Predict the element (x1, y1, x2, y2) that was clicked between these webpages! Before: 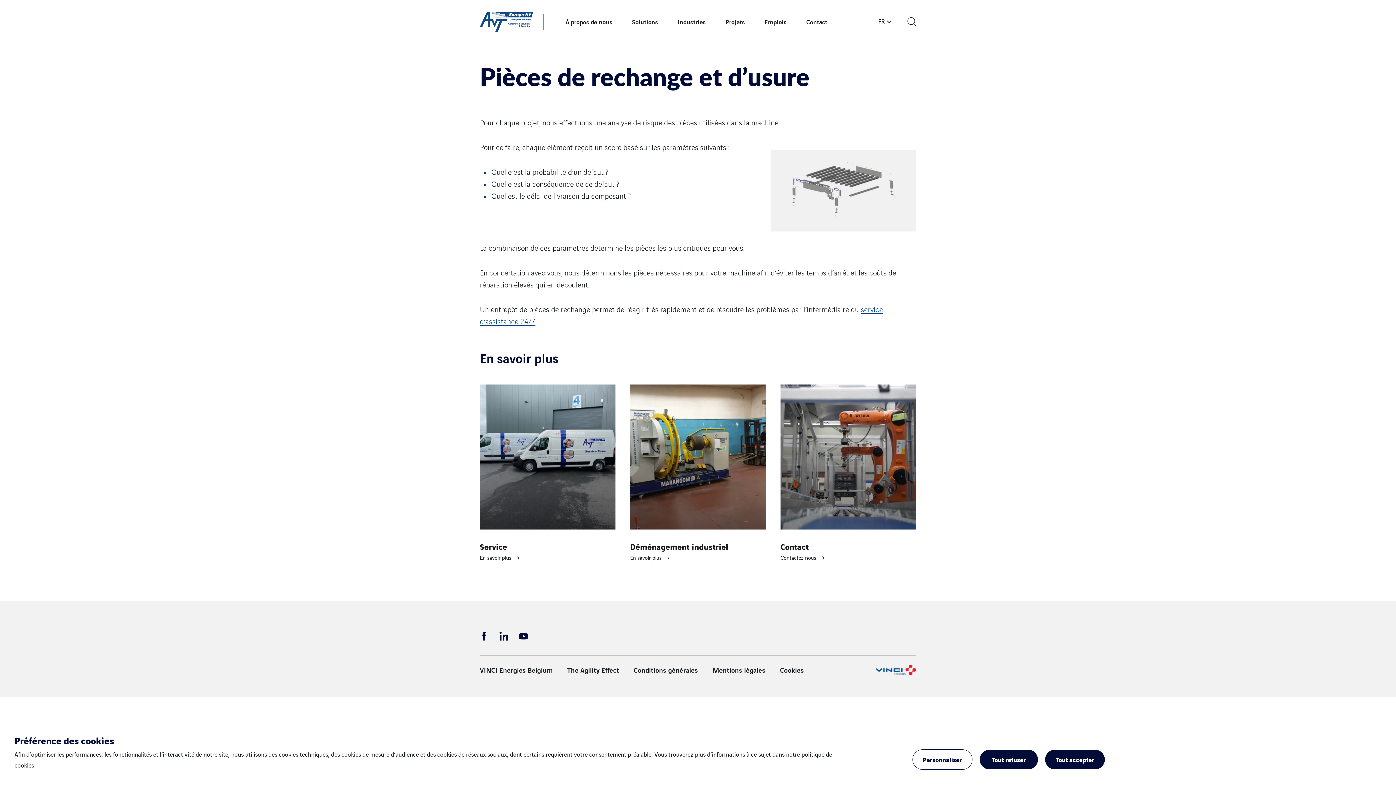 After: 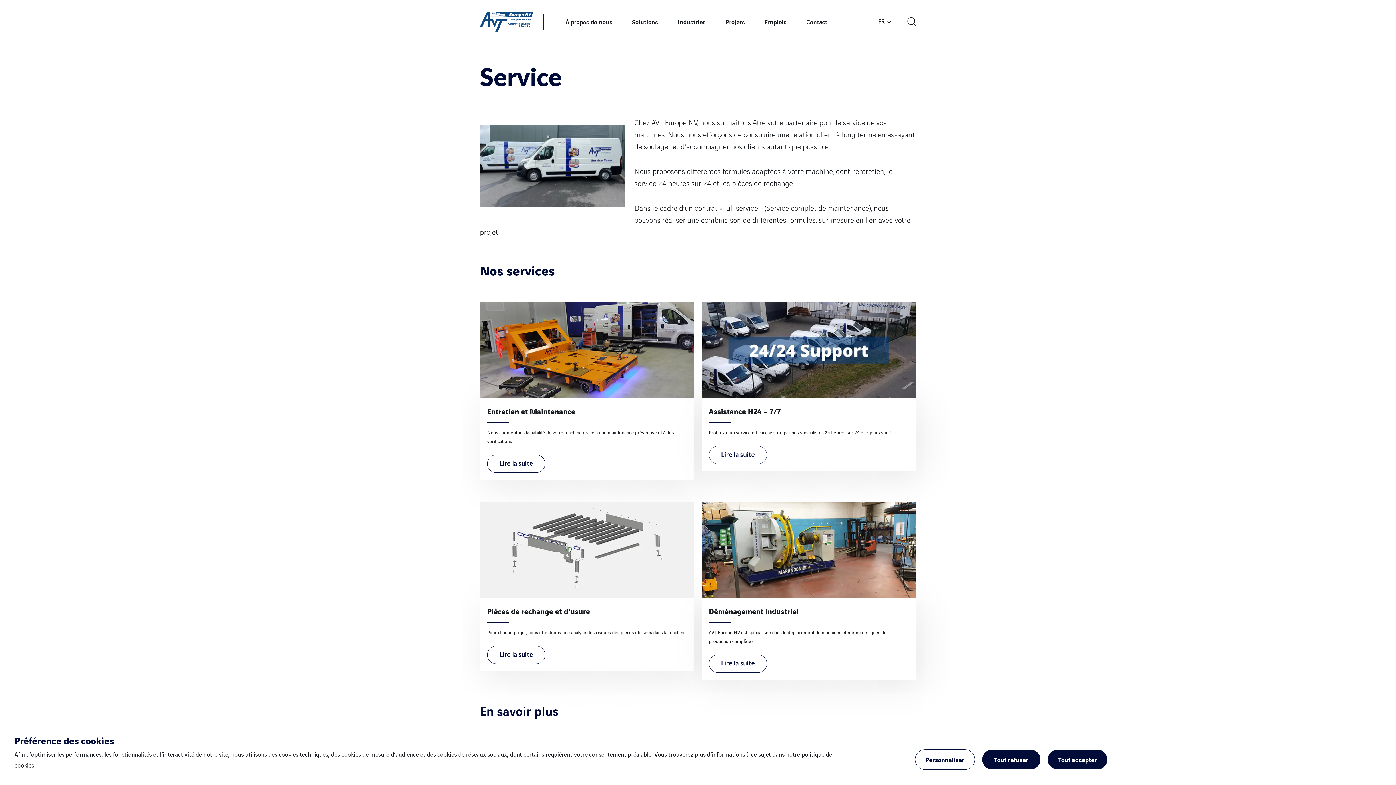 Action: label: Découvrez comment nous pouvons vous aider grâce à nos offres de service bbox: (480, 384, 615, 529)